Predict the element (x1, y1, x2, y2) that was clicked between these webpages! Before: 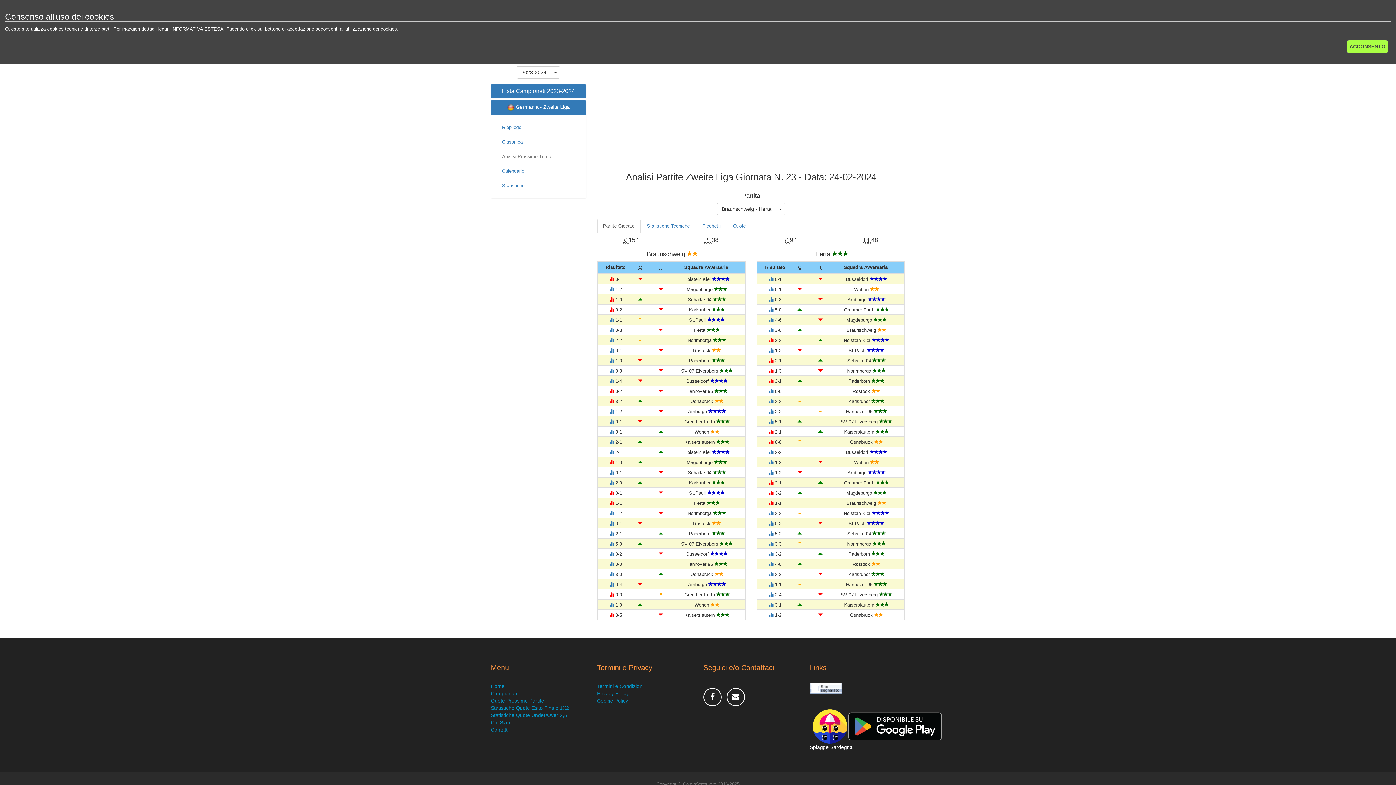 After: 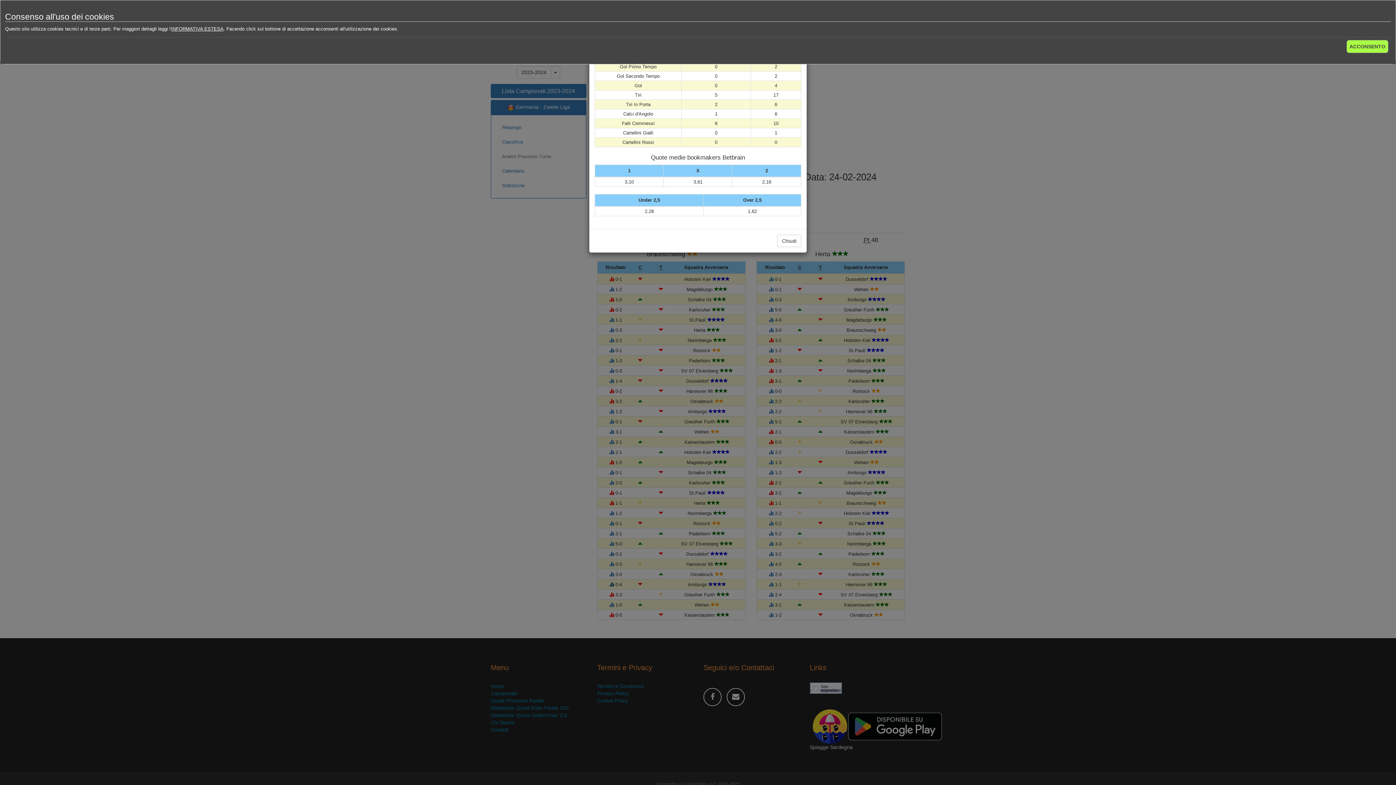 Action: bbox: (609, 582, 614, 587)